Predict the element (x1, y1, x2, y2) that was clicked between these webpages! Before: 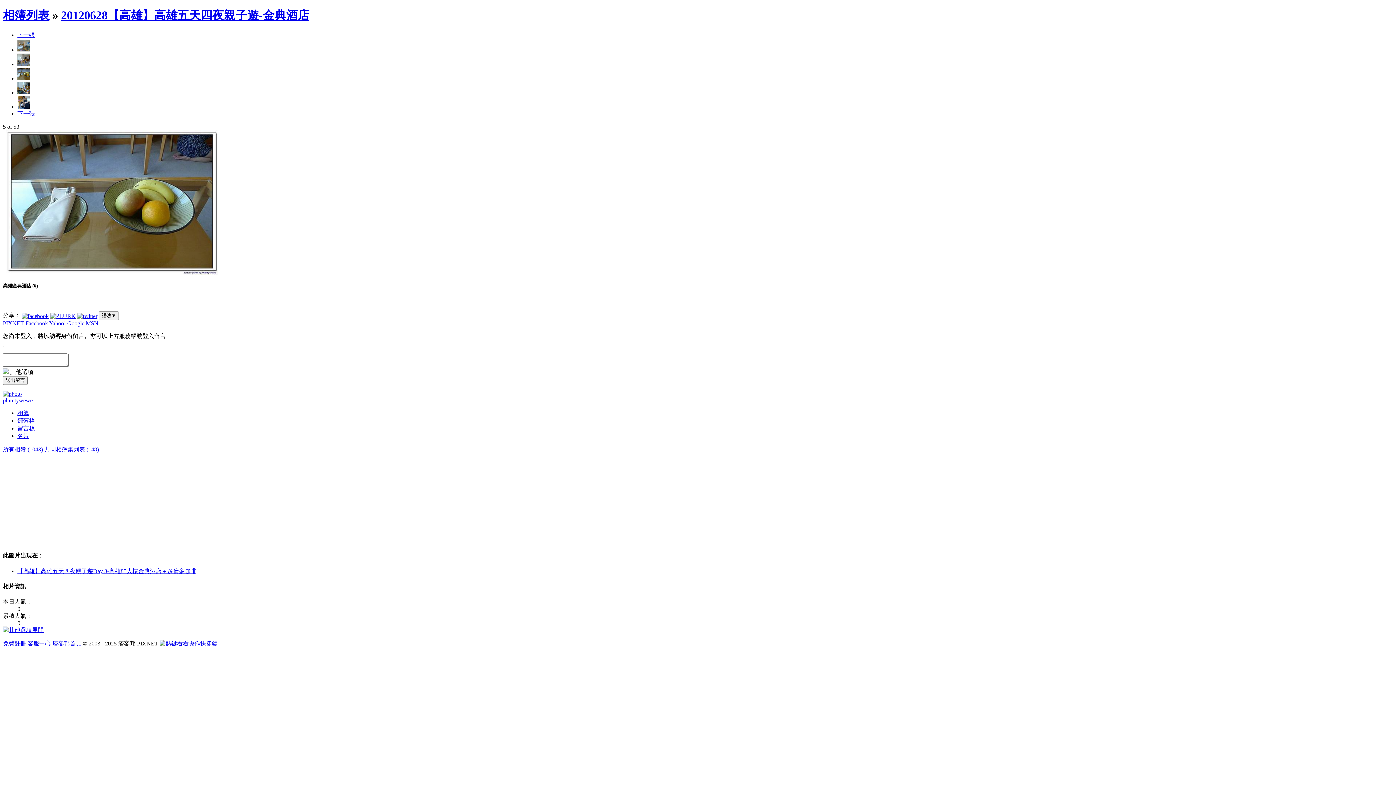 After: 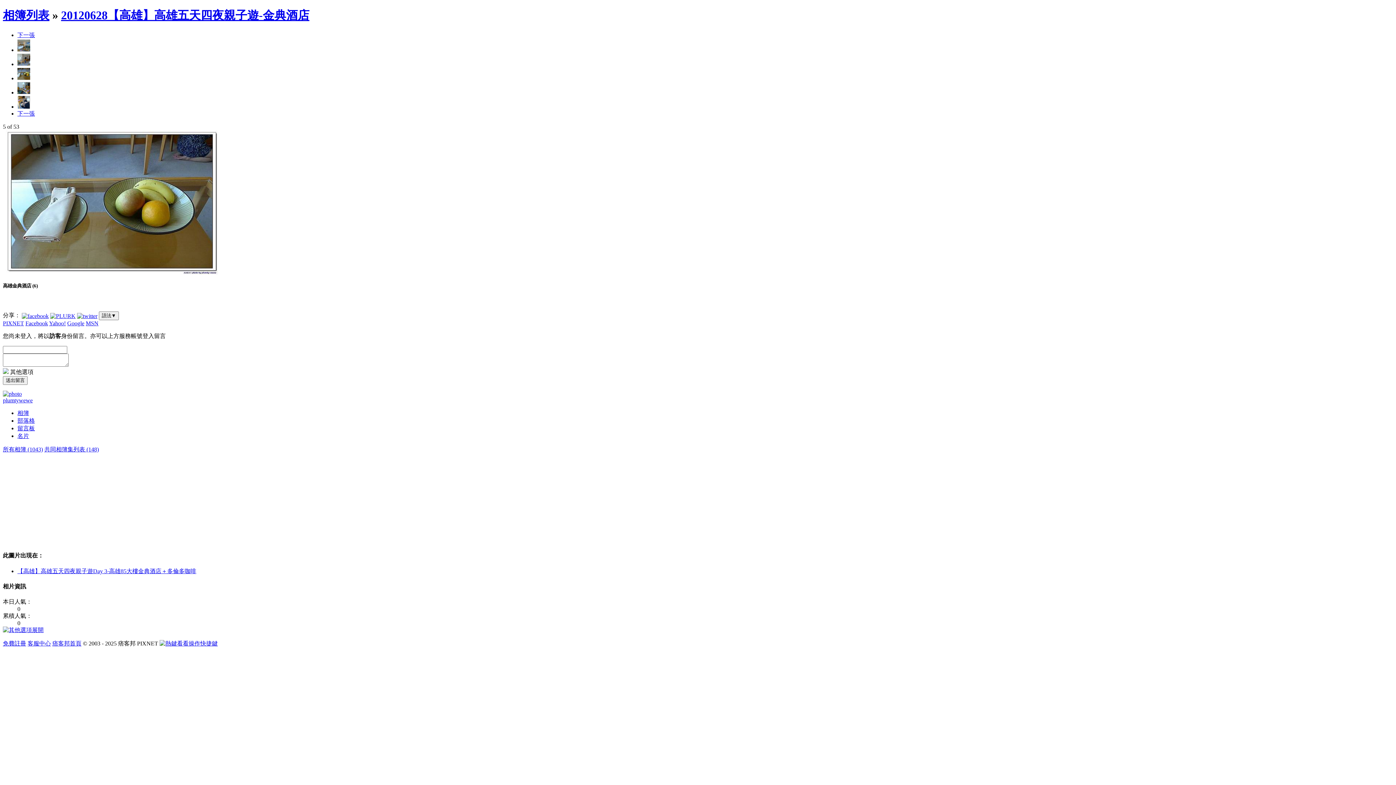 Action: label: MSN bbox: (85, 320, 98, 326)